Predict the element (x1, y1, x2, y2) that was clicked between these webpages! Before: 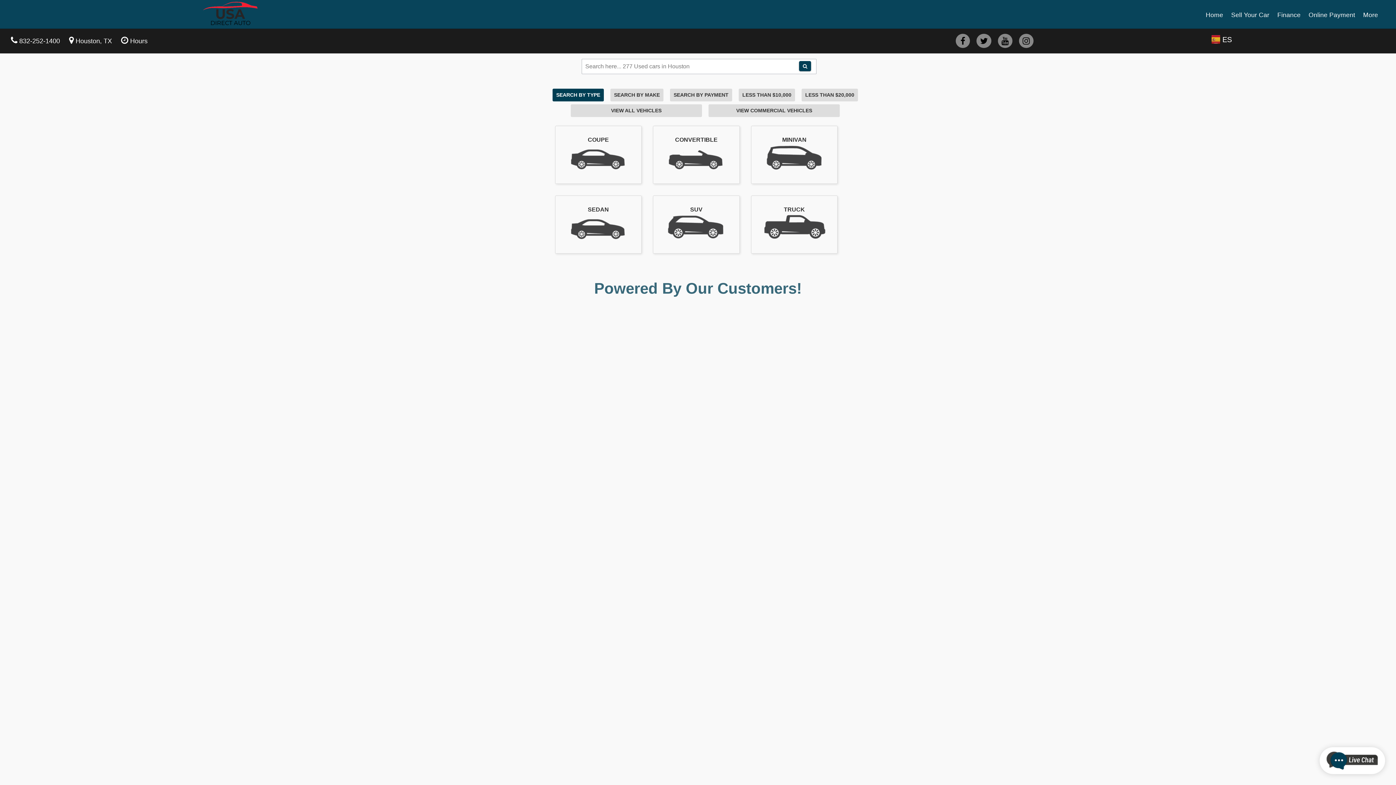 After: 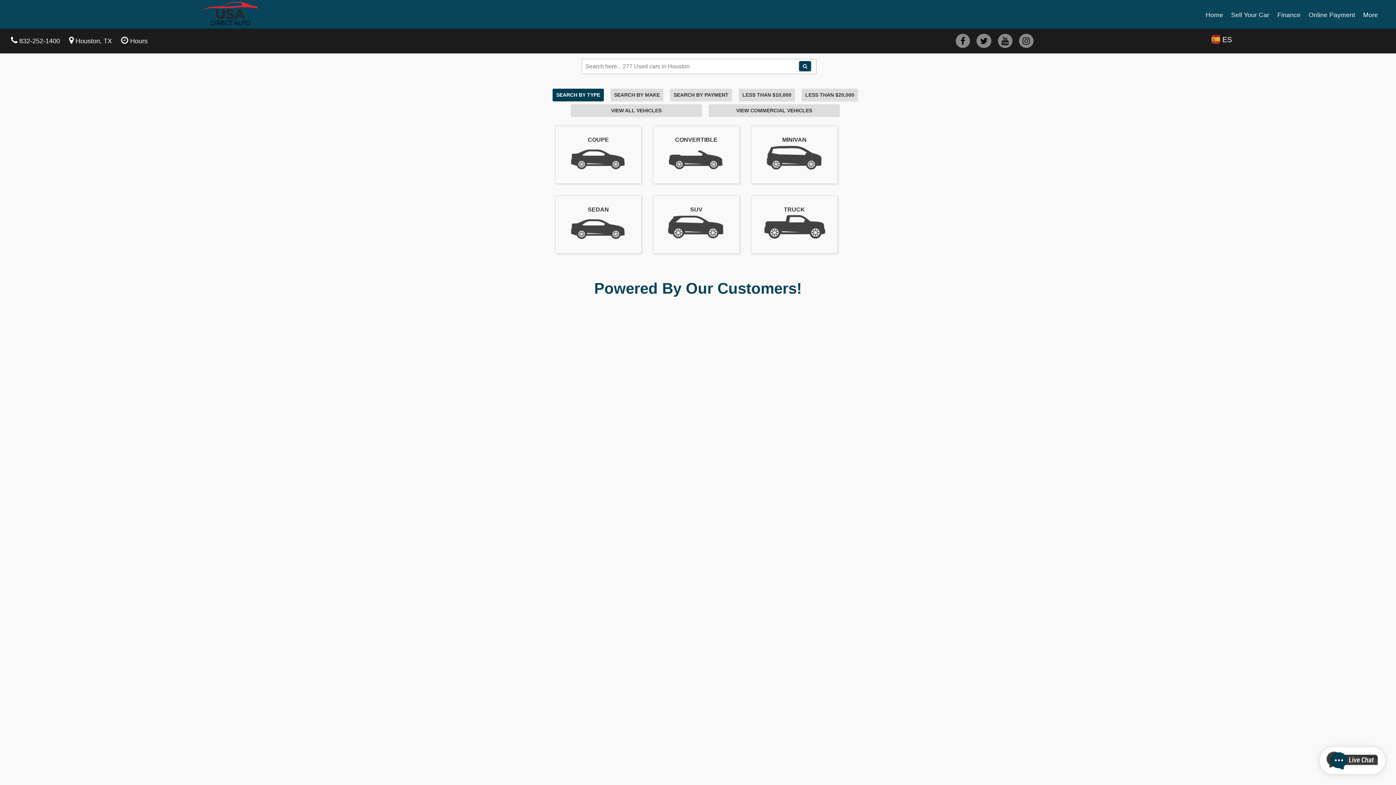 Action: bbox: (653, 125, 739, 184) label: CONVERTIBLE